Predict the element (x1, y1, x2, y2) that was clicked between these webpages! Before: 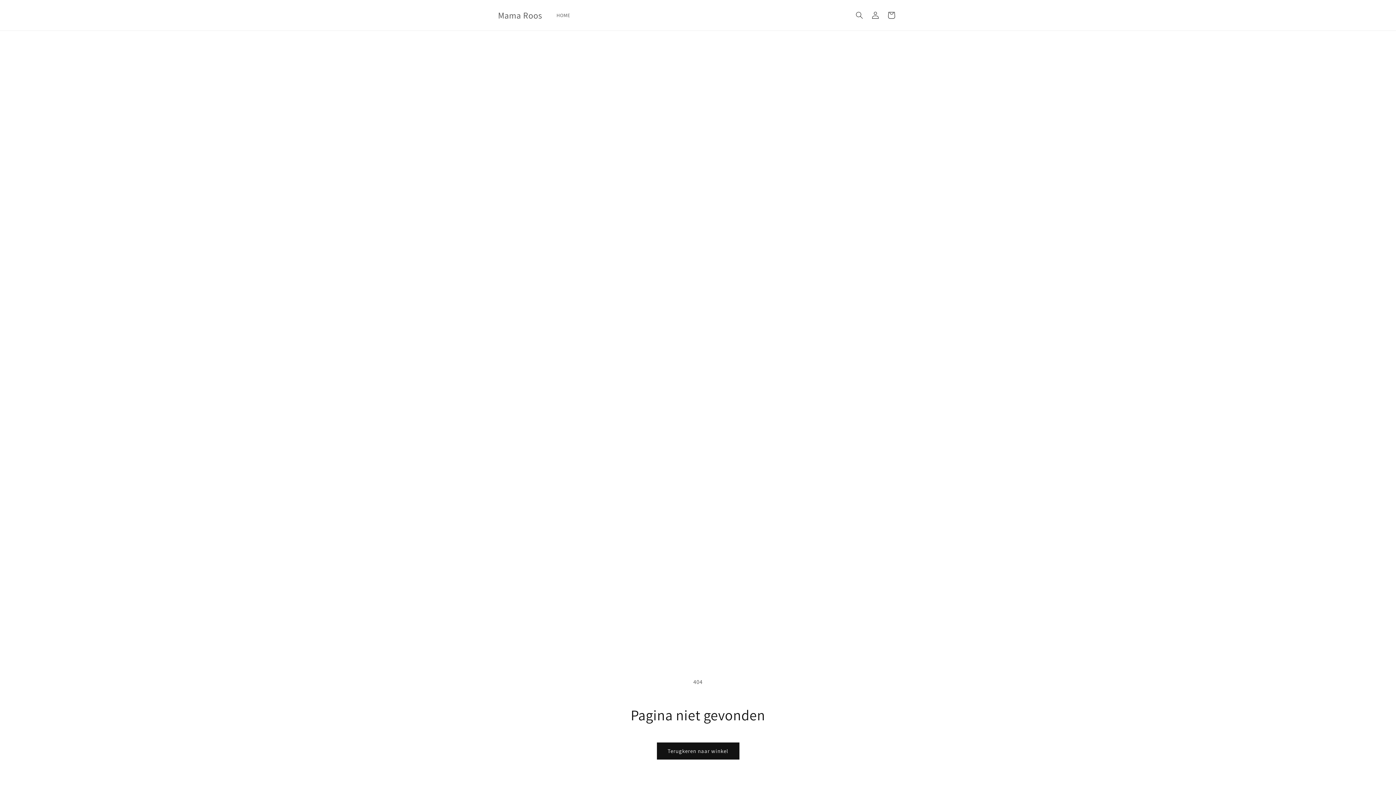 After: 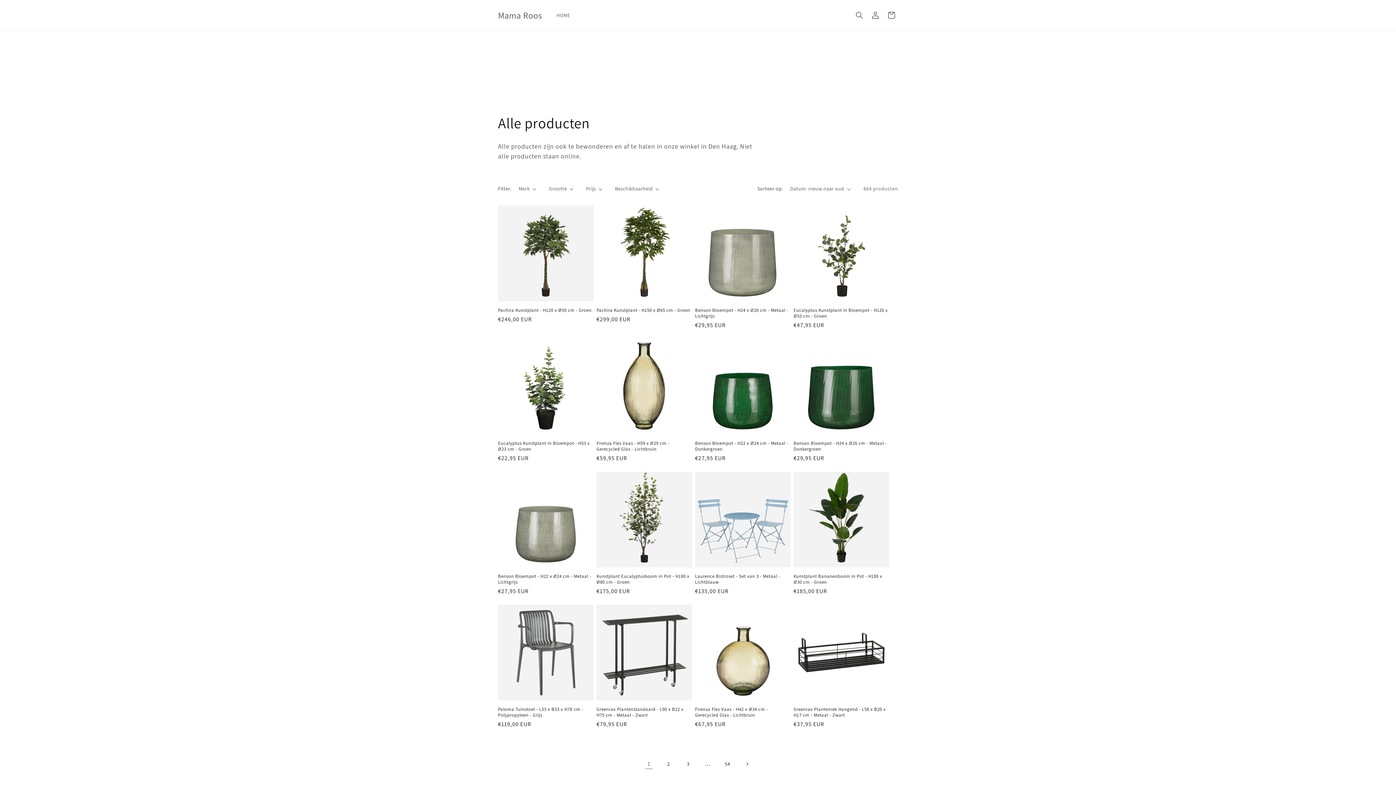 Action: label: Terugkeren naar winkel bbox: (656, 742, 739, 760)